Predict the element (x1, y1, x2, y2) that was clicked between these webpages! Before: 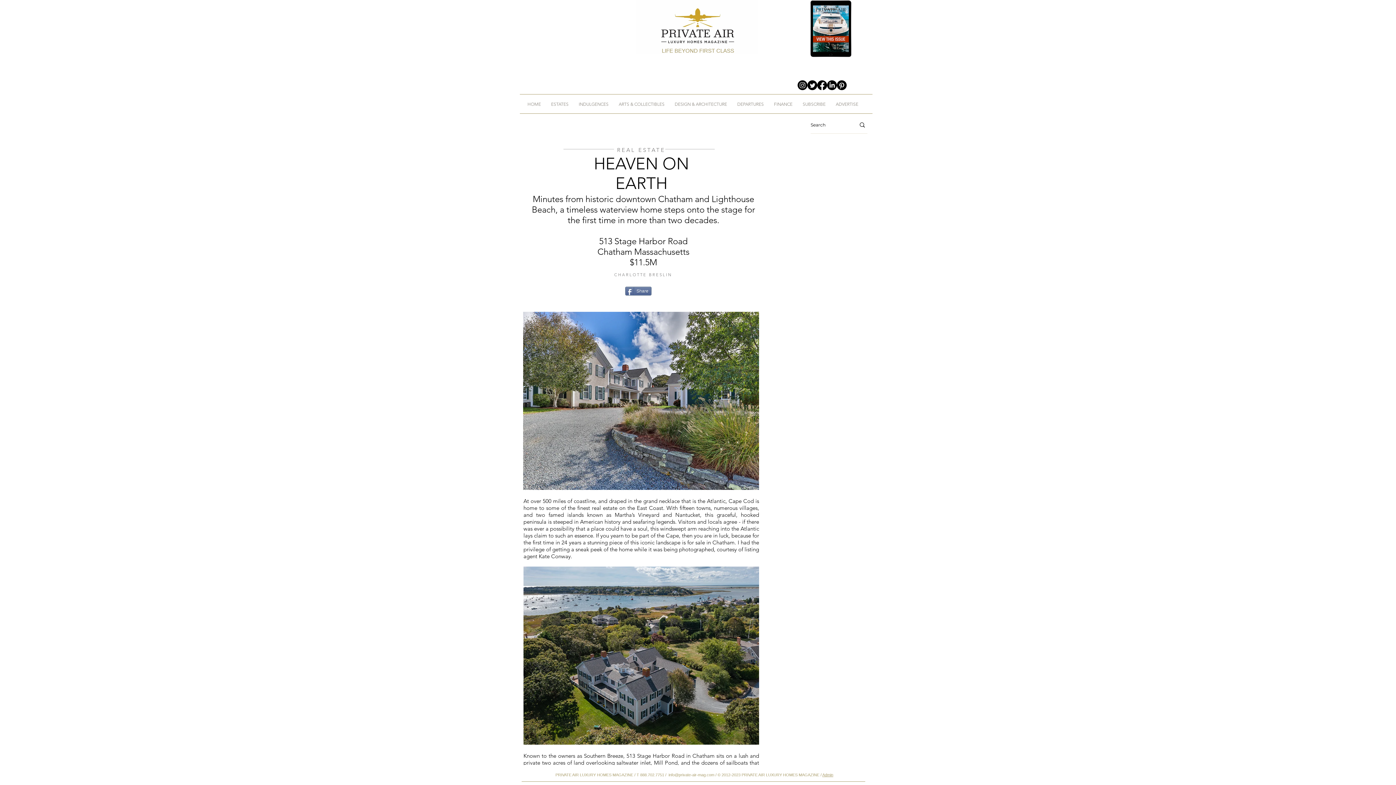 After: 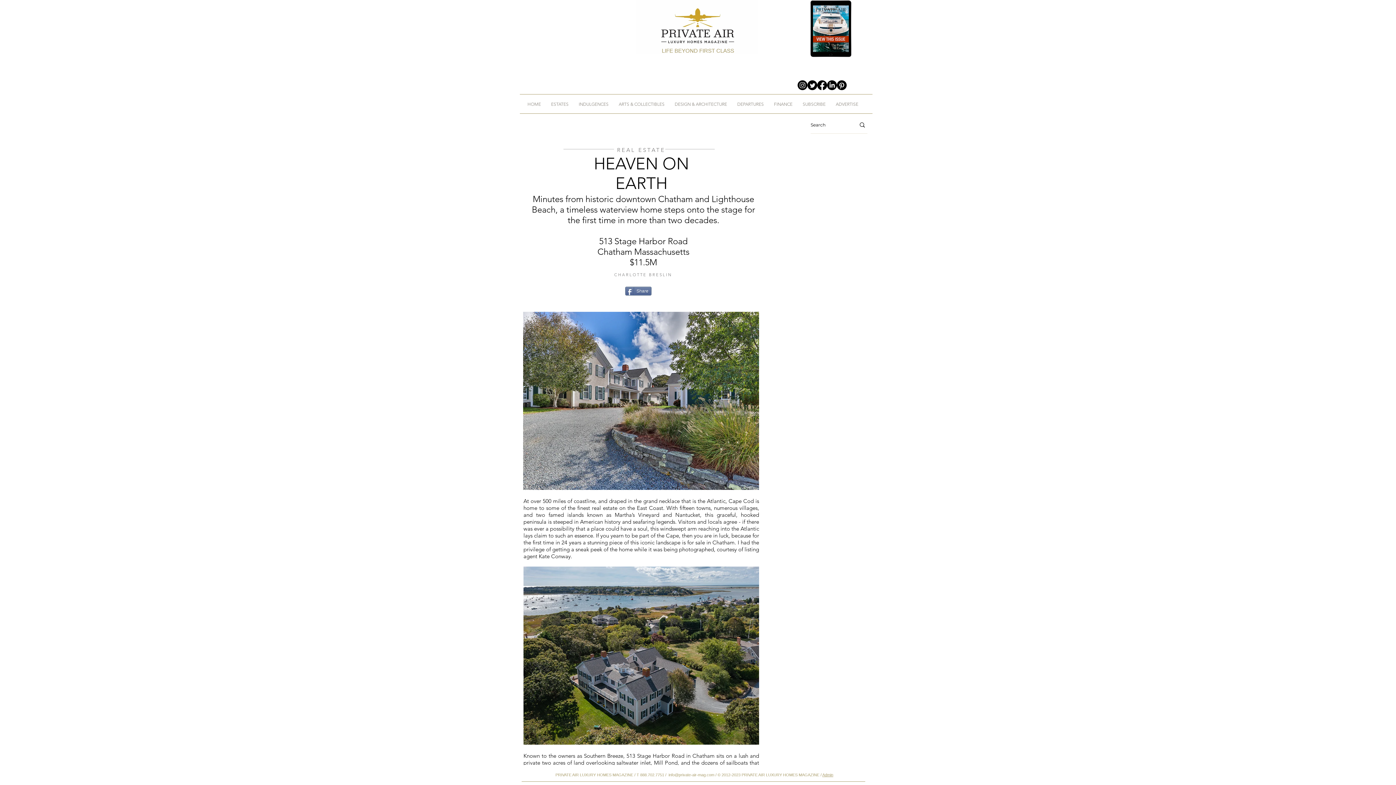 Action: bbox: (809, 0, 853, 57)